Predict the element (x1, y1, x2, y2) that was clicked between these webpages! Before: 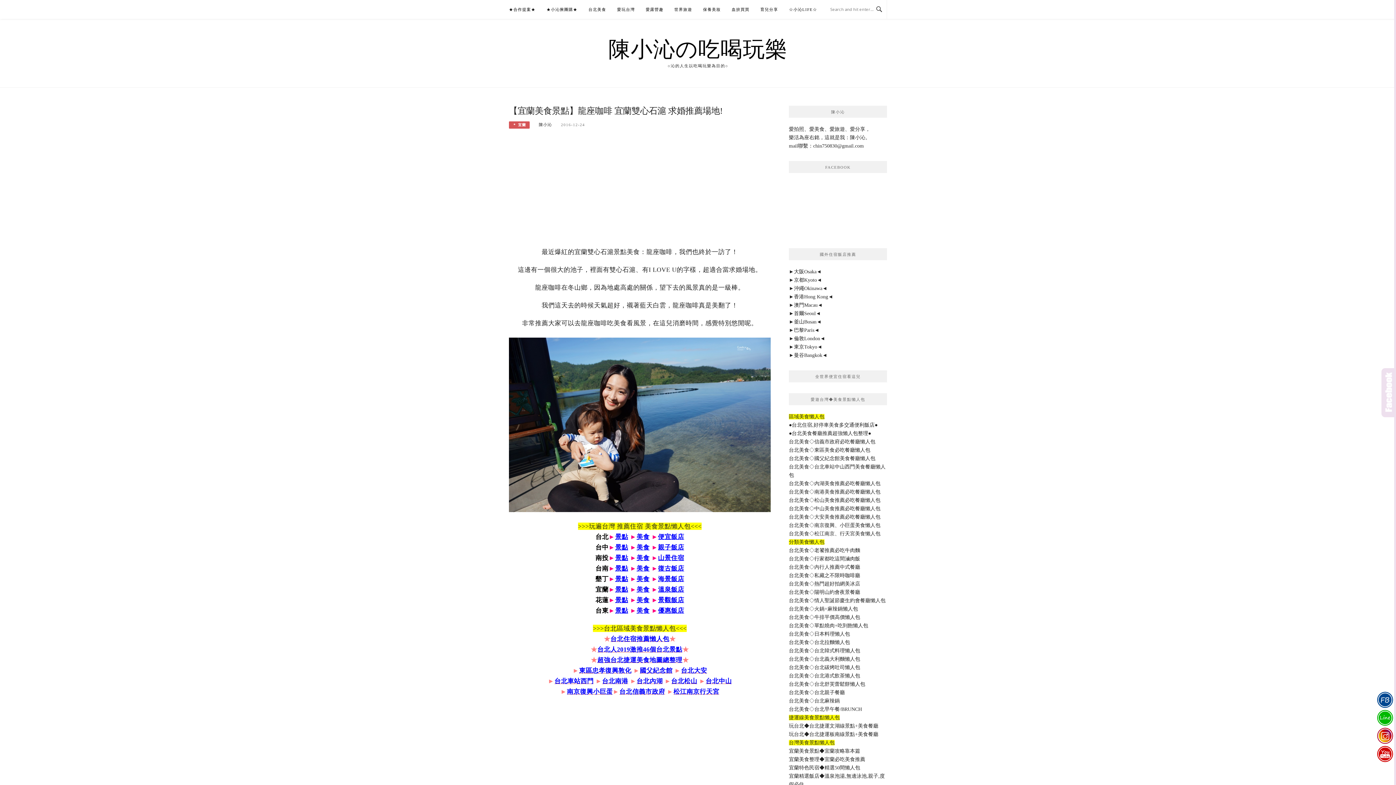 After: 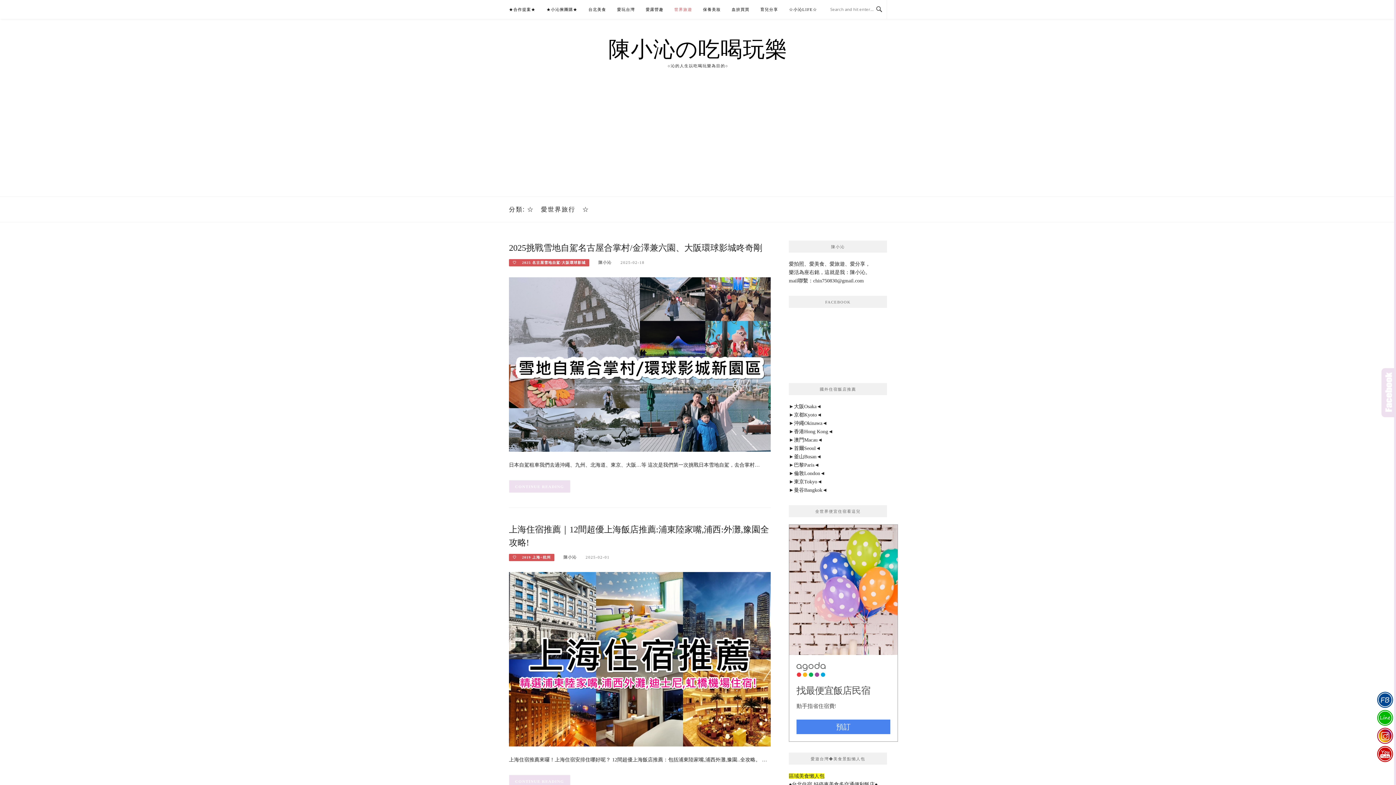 Action: label: 世界旅遊 bbox: (674, 0, 692, 18)